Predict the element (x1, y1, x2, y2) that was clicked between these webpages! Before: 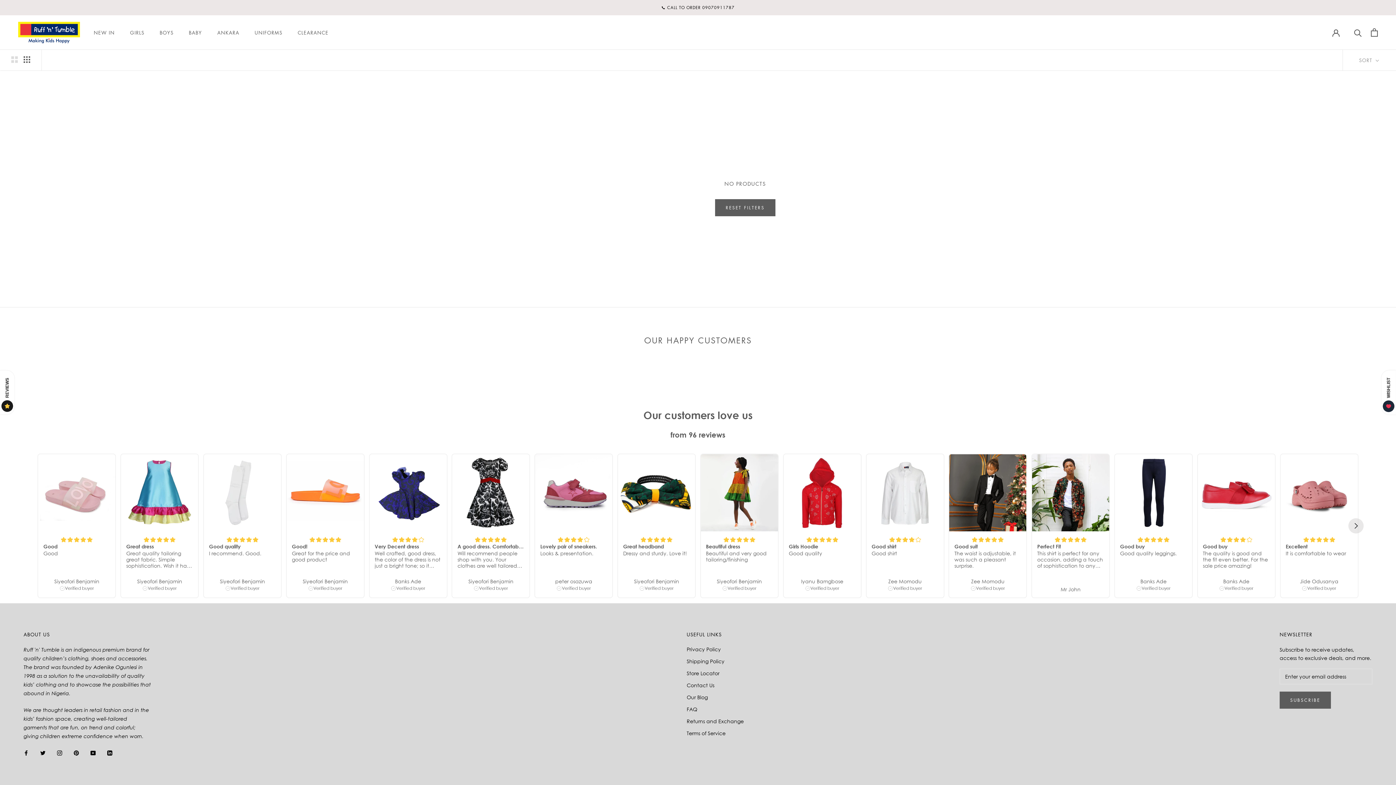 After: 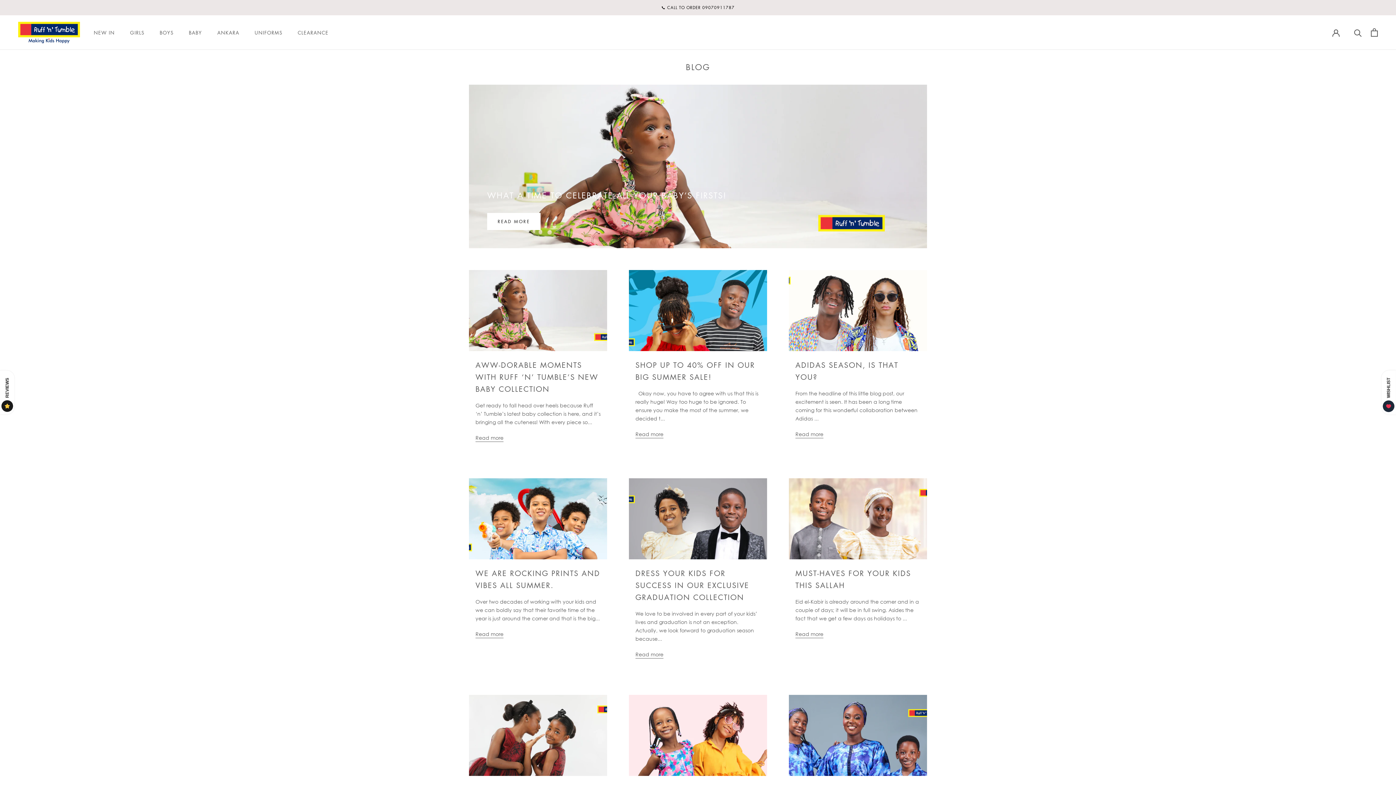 Action: label: Our Blog bbox: (686, 693, 744, 701)